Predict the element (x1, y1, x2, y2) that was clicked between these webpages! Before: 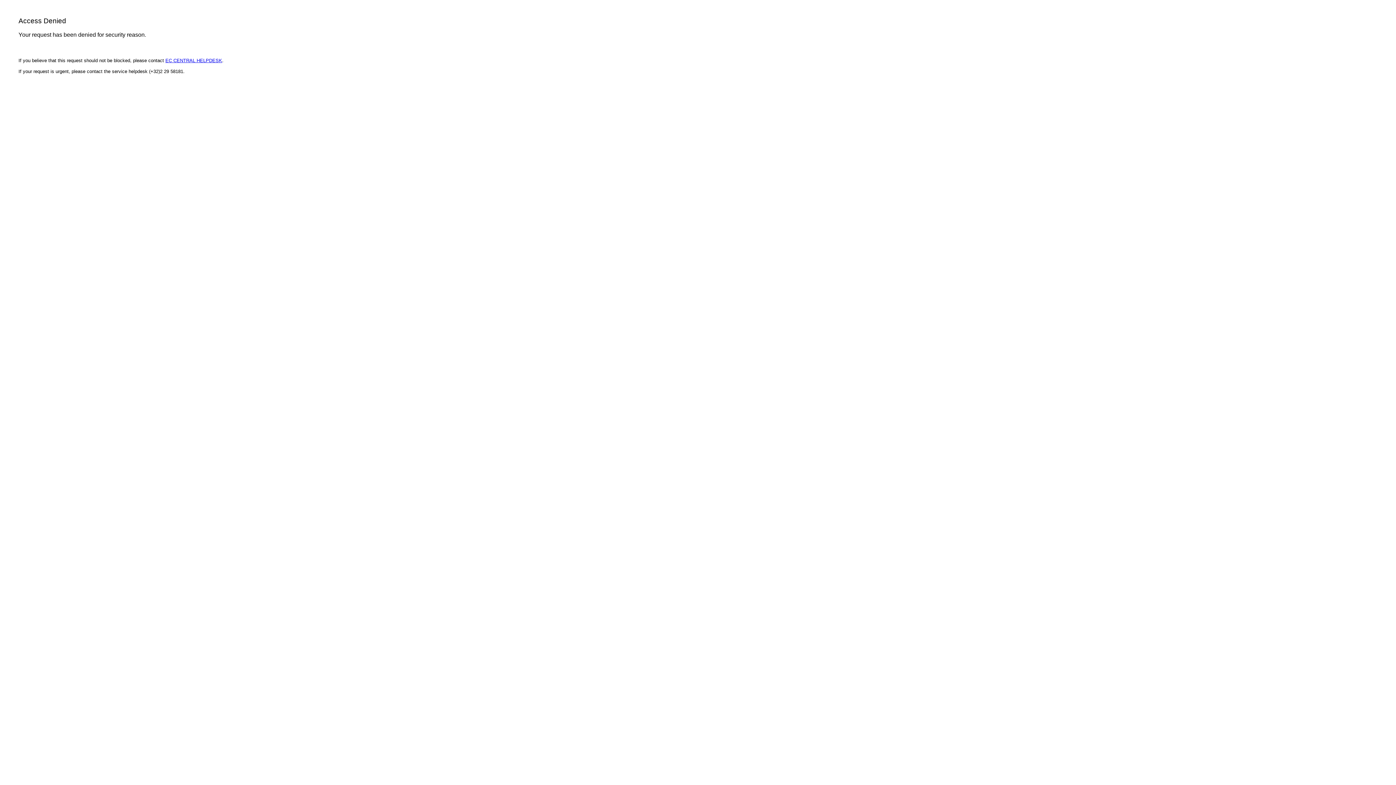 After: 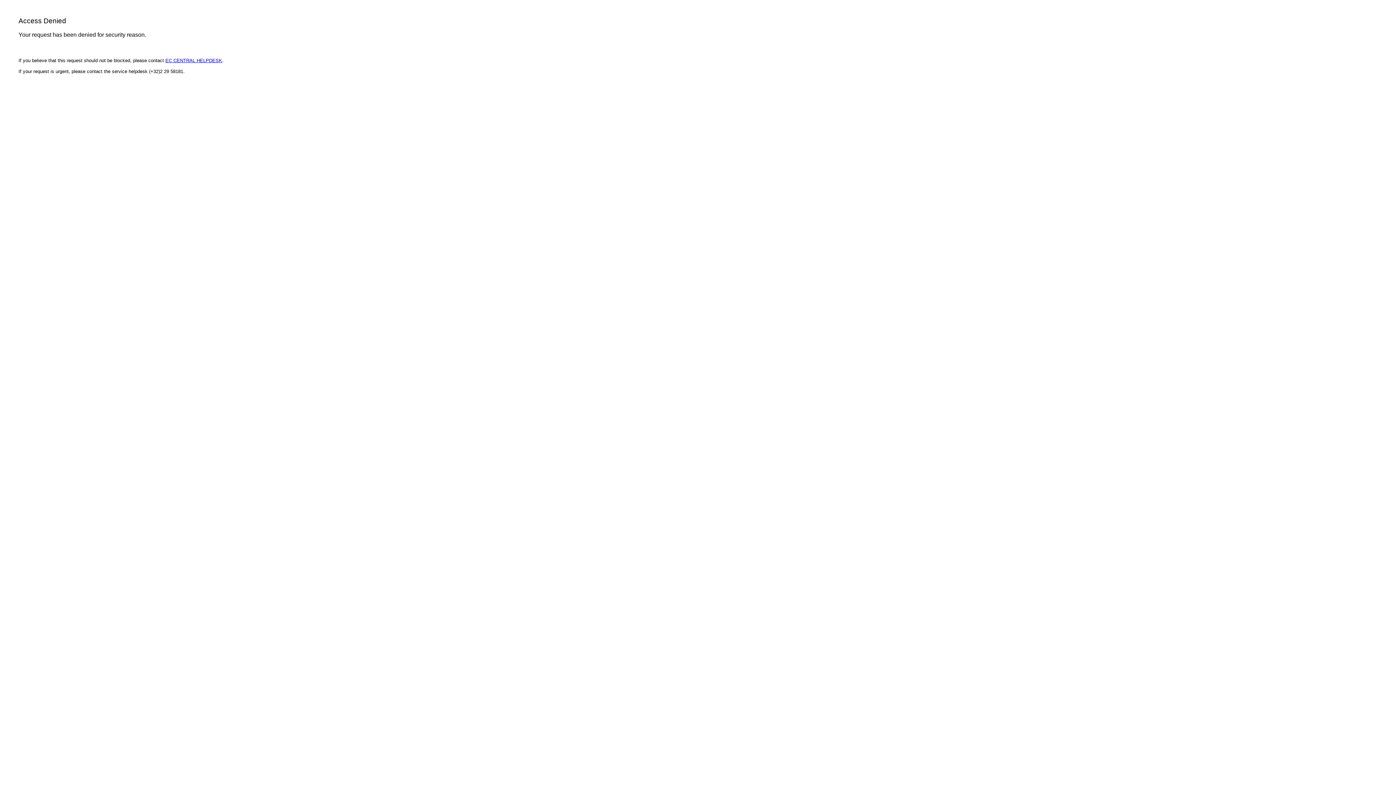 Action: bbox: (165, 57, 222, 63) label: EC CENTRAL HELPDESK